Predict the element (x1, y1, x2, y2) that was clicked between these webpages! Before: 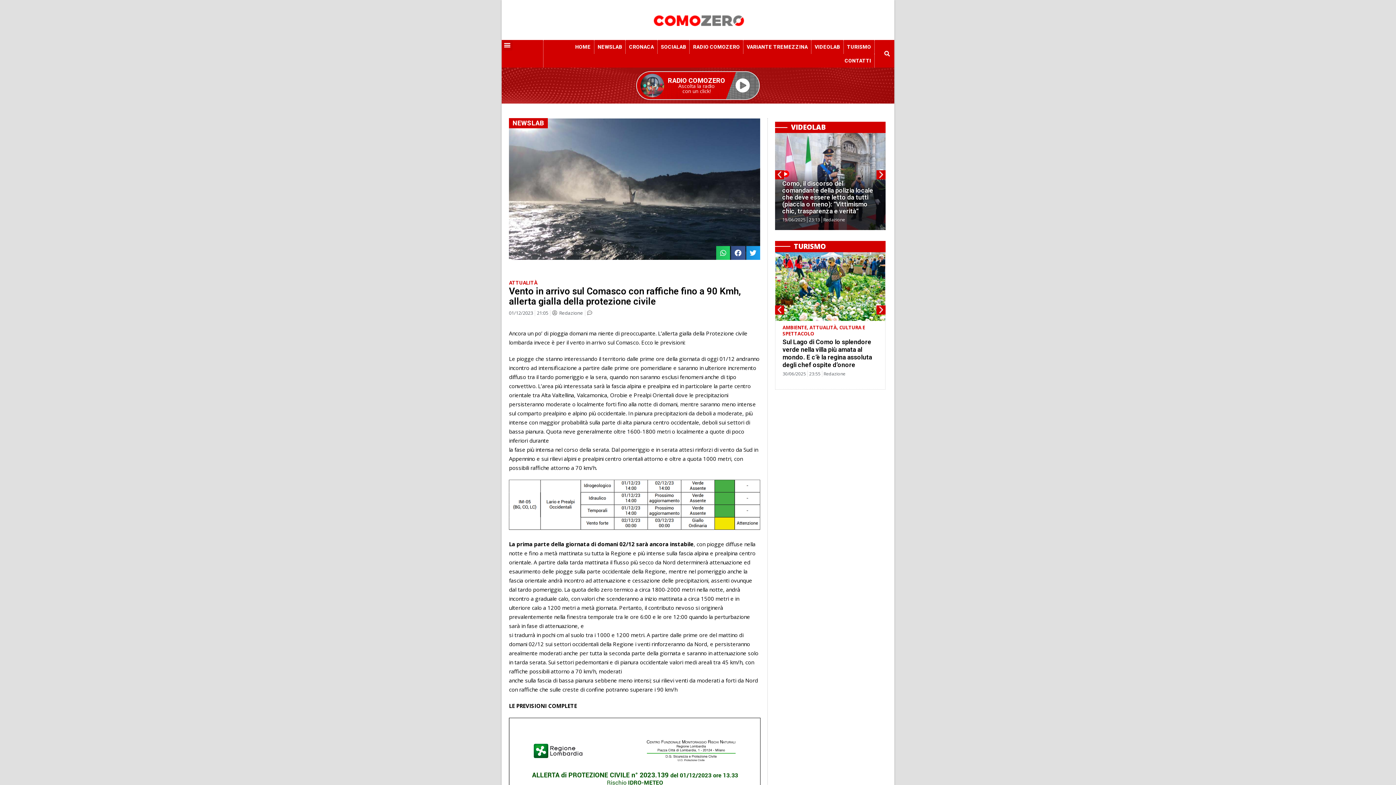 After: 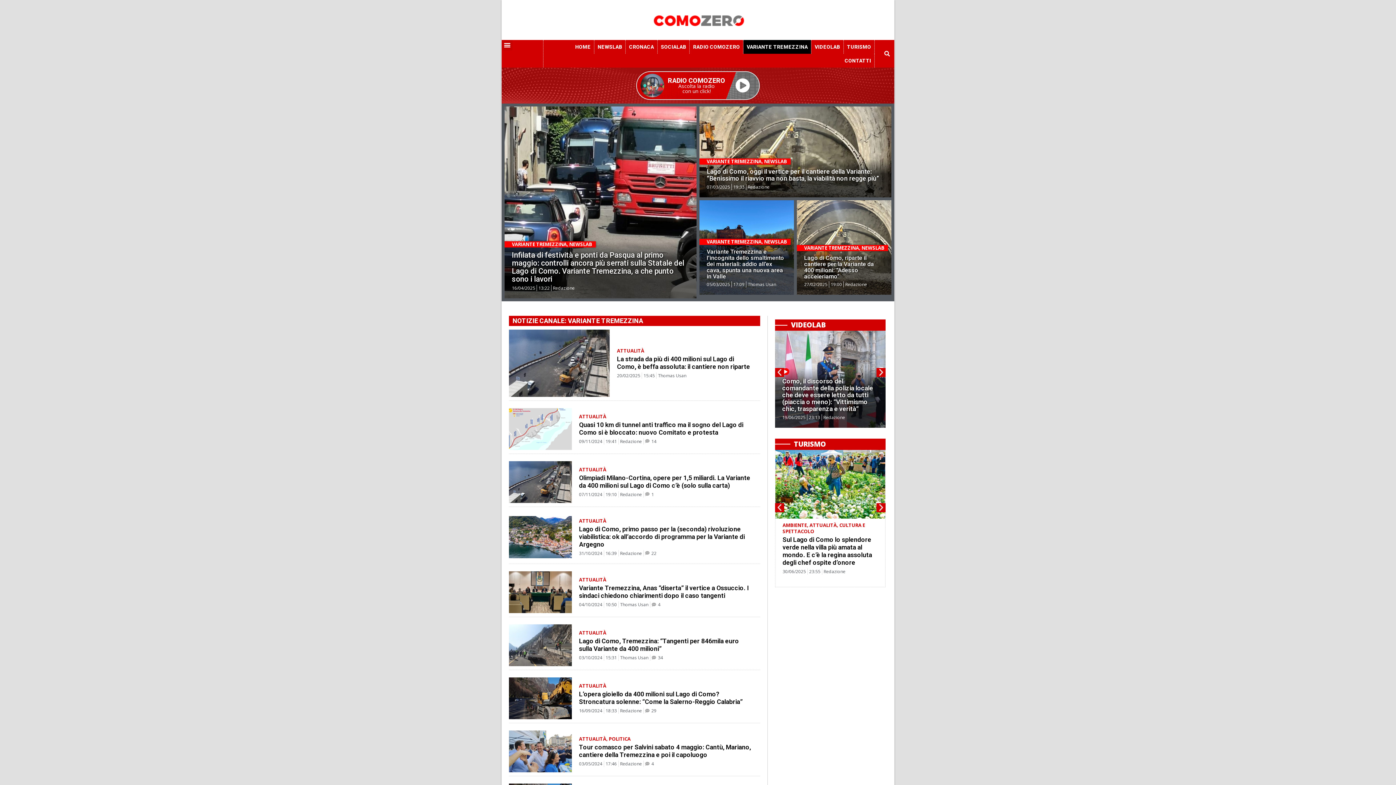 Action: label: VARIANTE TREMEZZINA bbox: (743, 40, 811, 53)